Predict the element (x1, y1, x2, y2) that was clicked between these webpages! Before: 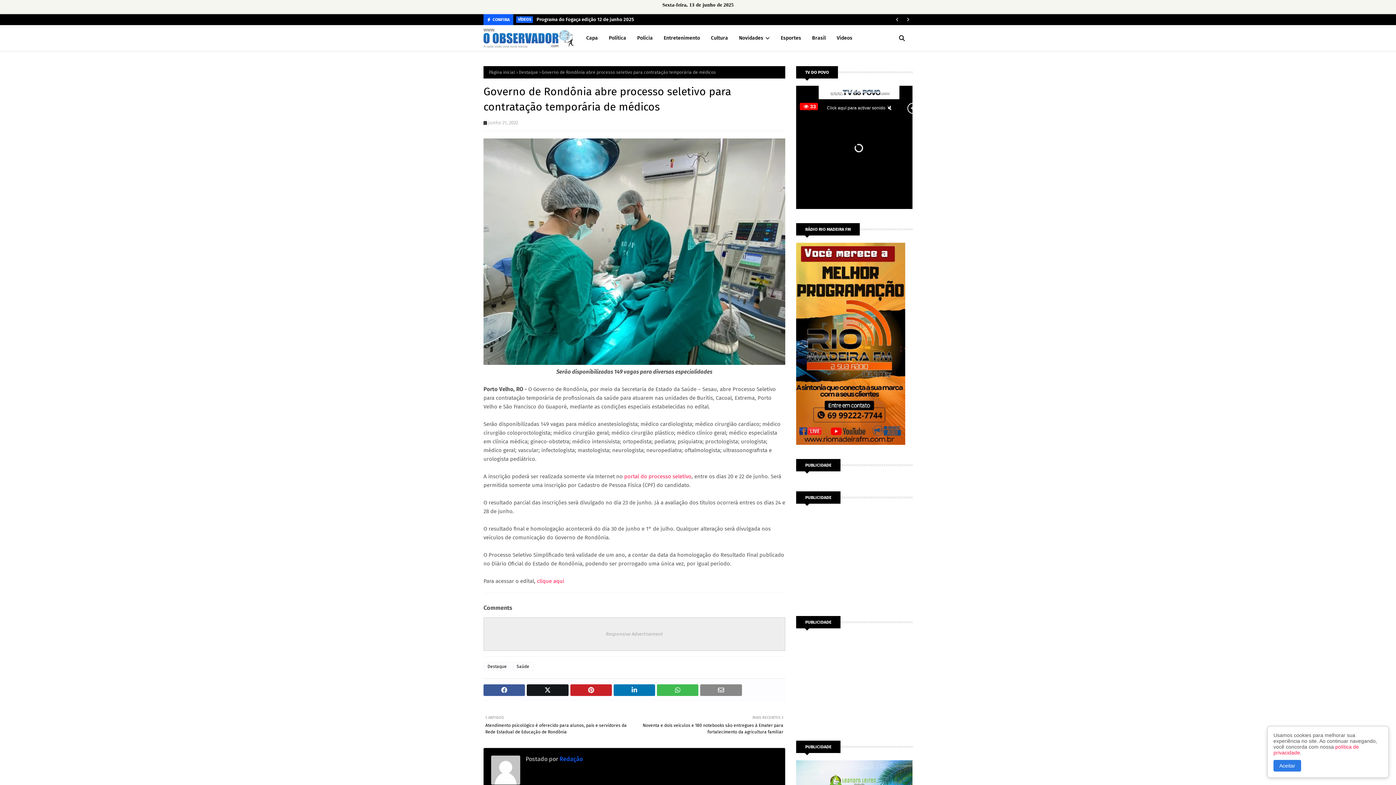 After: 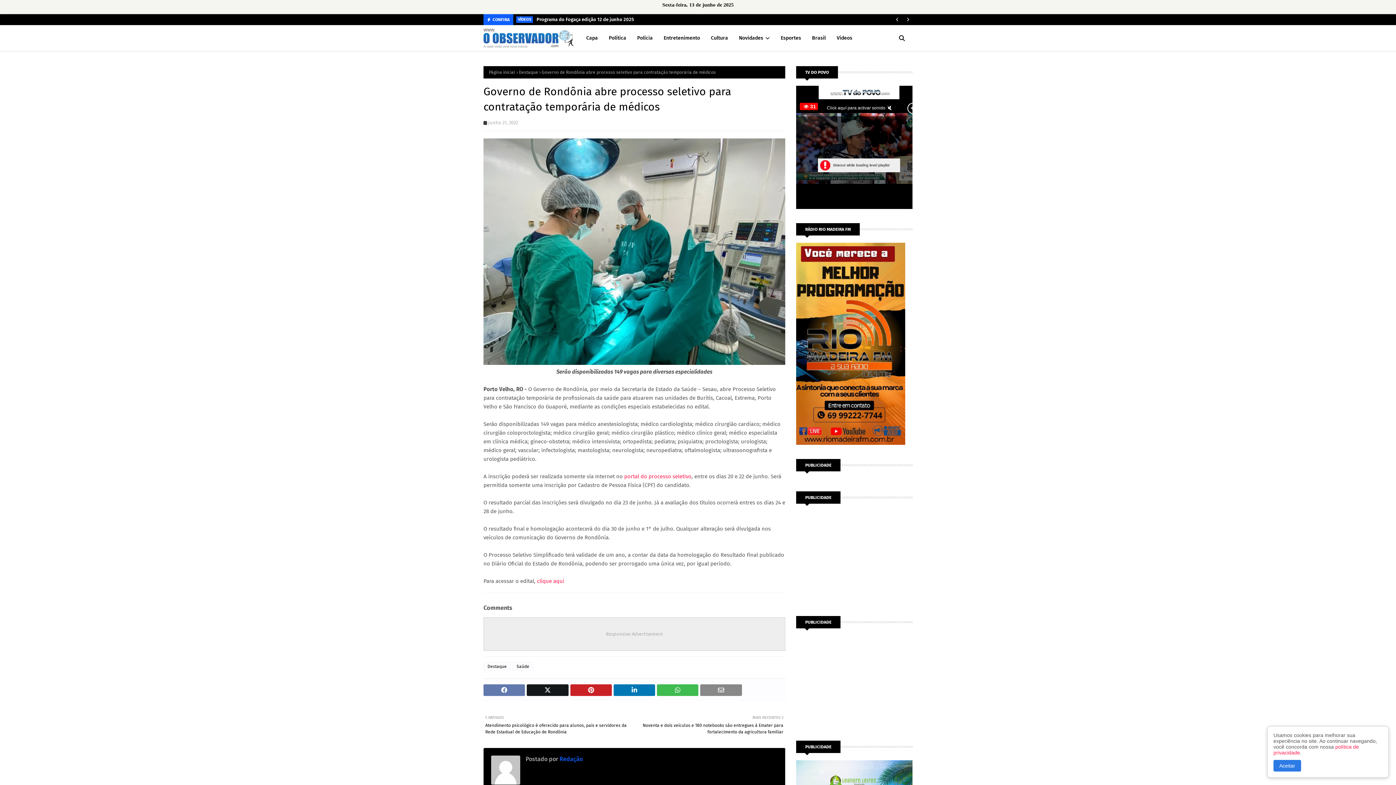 Action: bbox: (483, 684, 525, 696)